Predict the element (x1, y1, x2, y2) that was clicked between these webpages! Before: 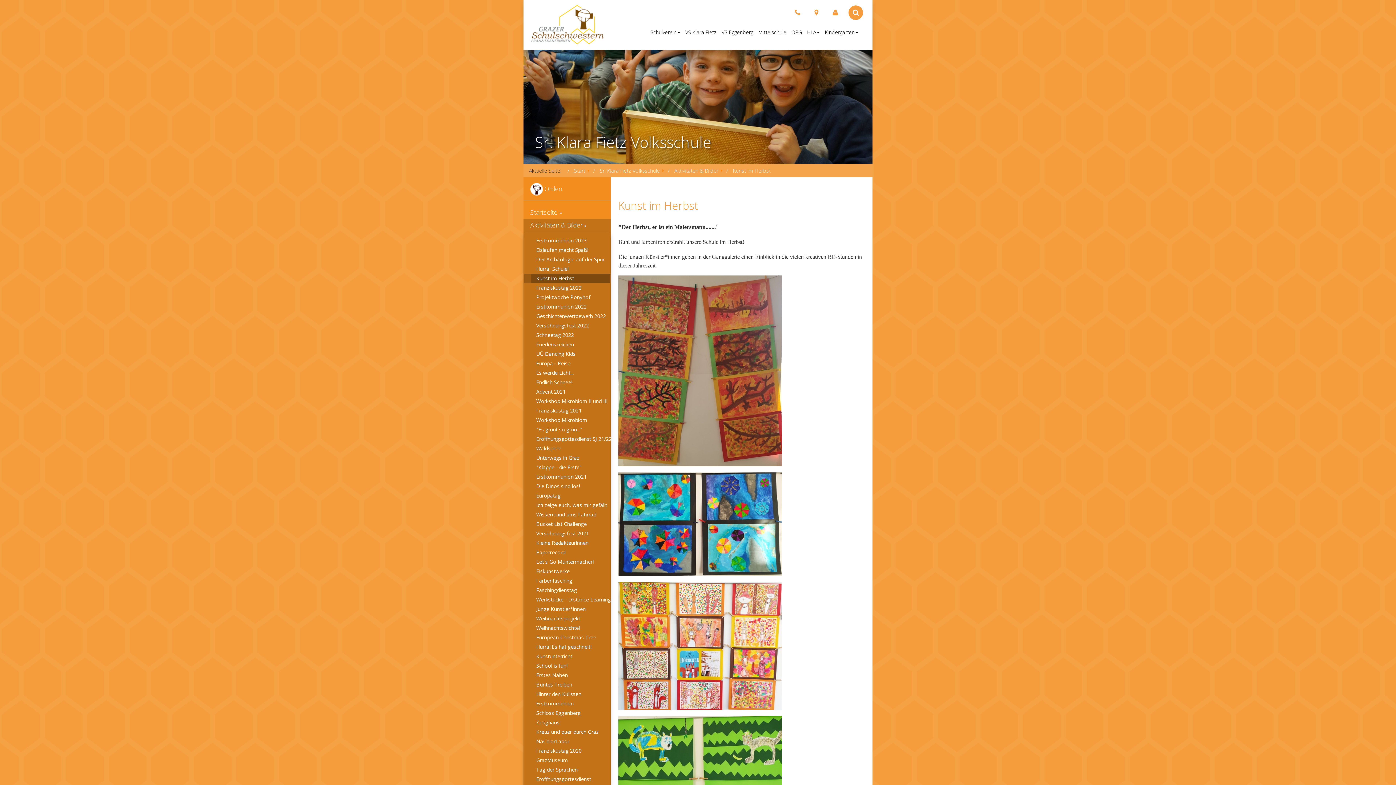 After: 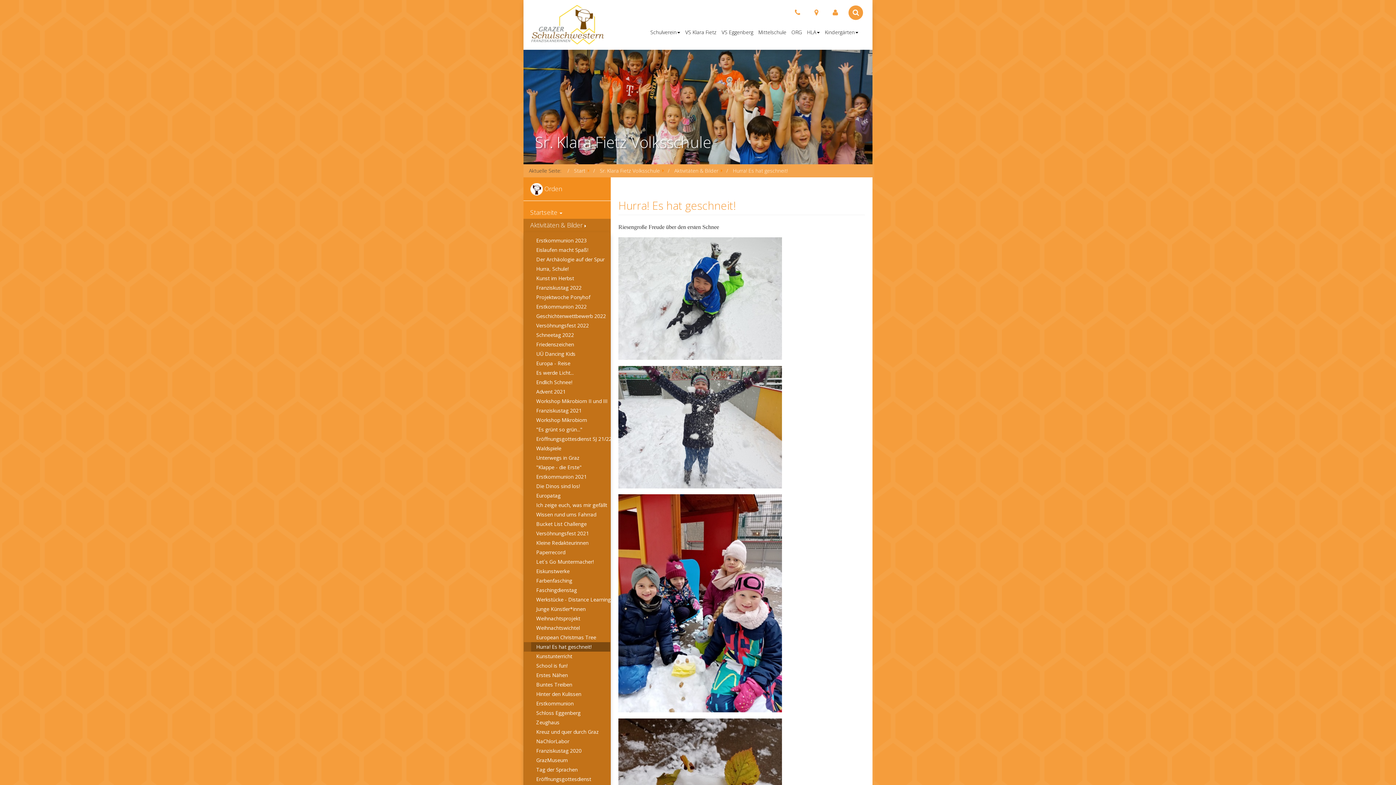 Action: bbox: (531, 642, 610, 652) label: Hurra! Es hat geschneit!